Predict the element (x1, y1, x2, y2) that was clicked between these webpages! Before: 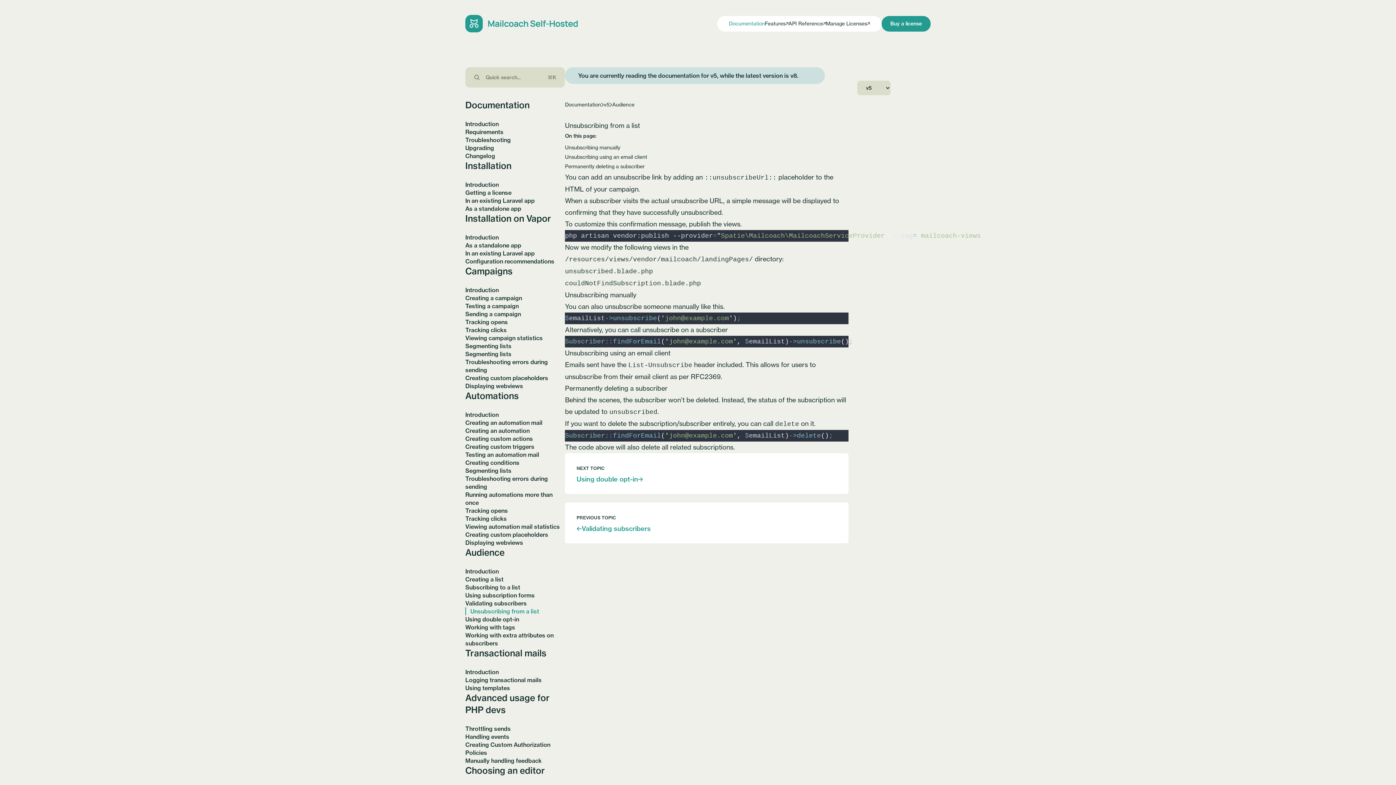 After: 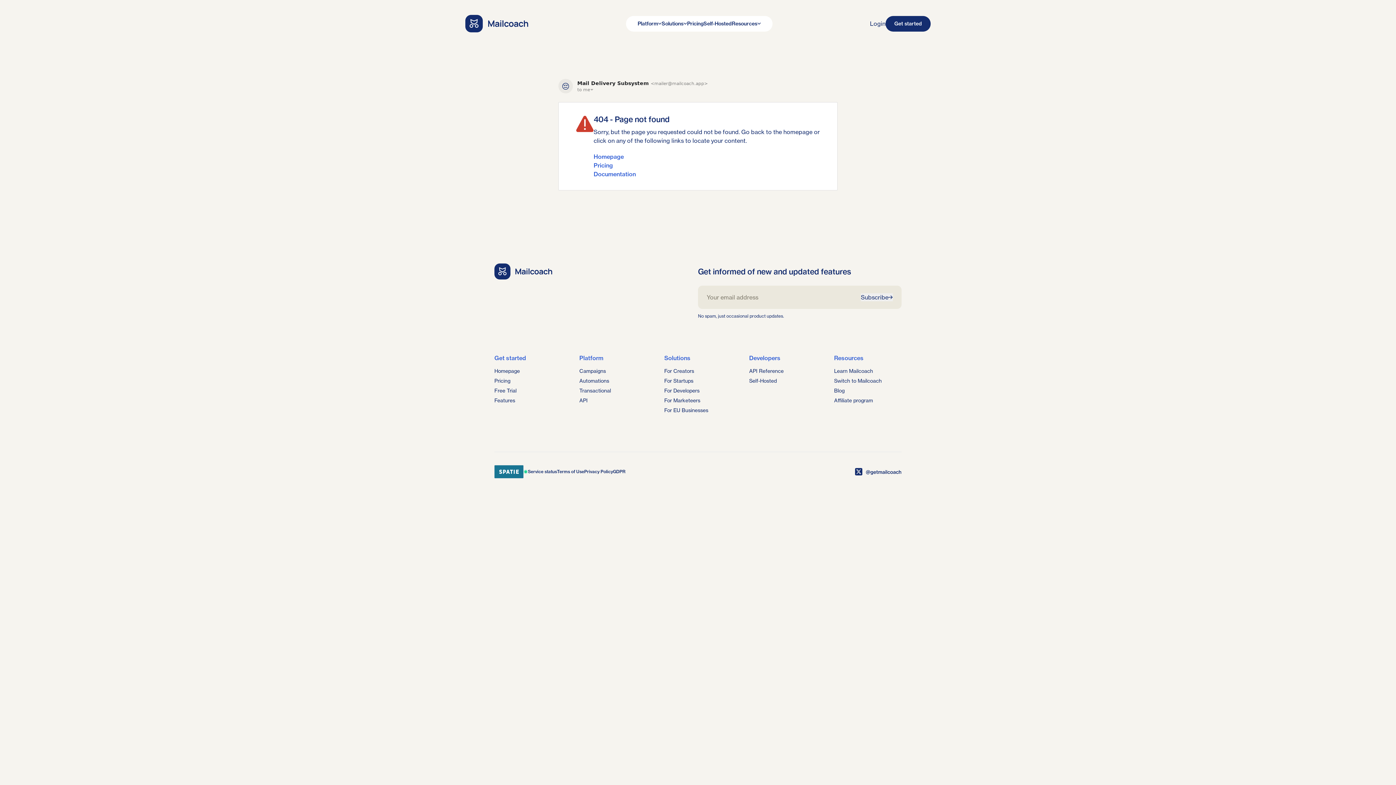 Action: label: adding an ::unsubscribeUrl:: placeholder bbox: (673, 173, 814, 181)